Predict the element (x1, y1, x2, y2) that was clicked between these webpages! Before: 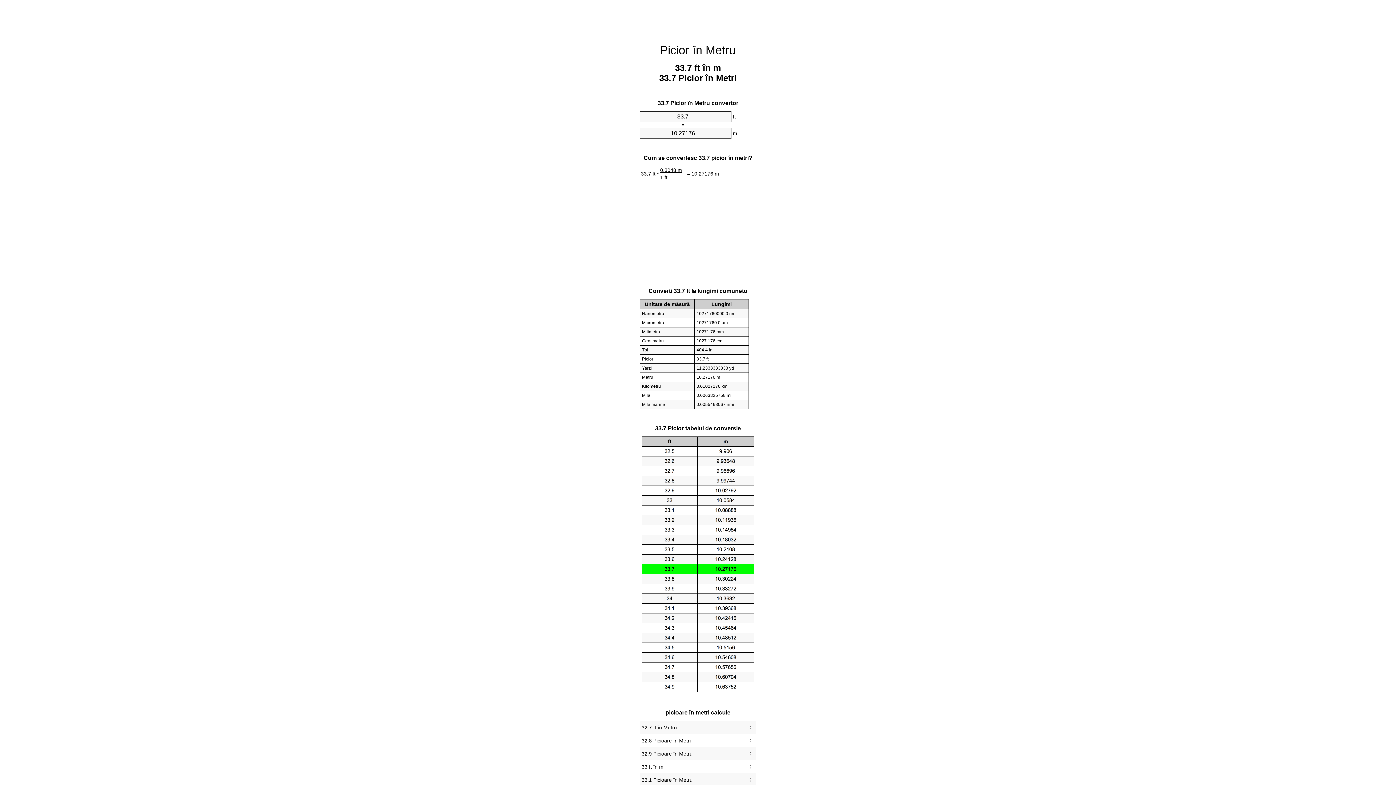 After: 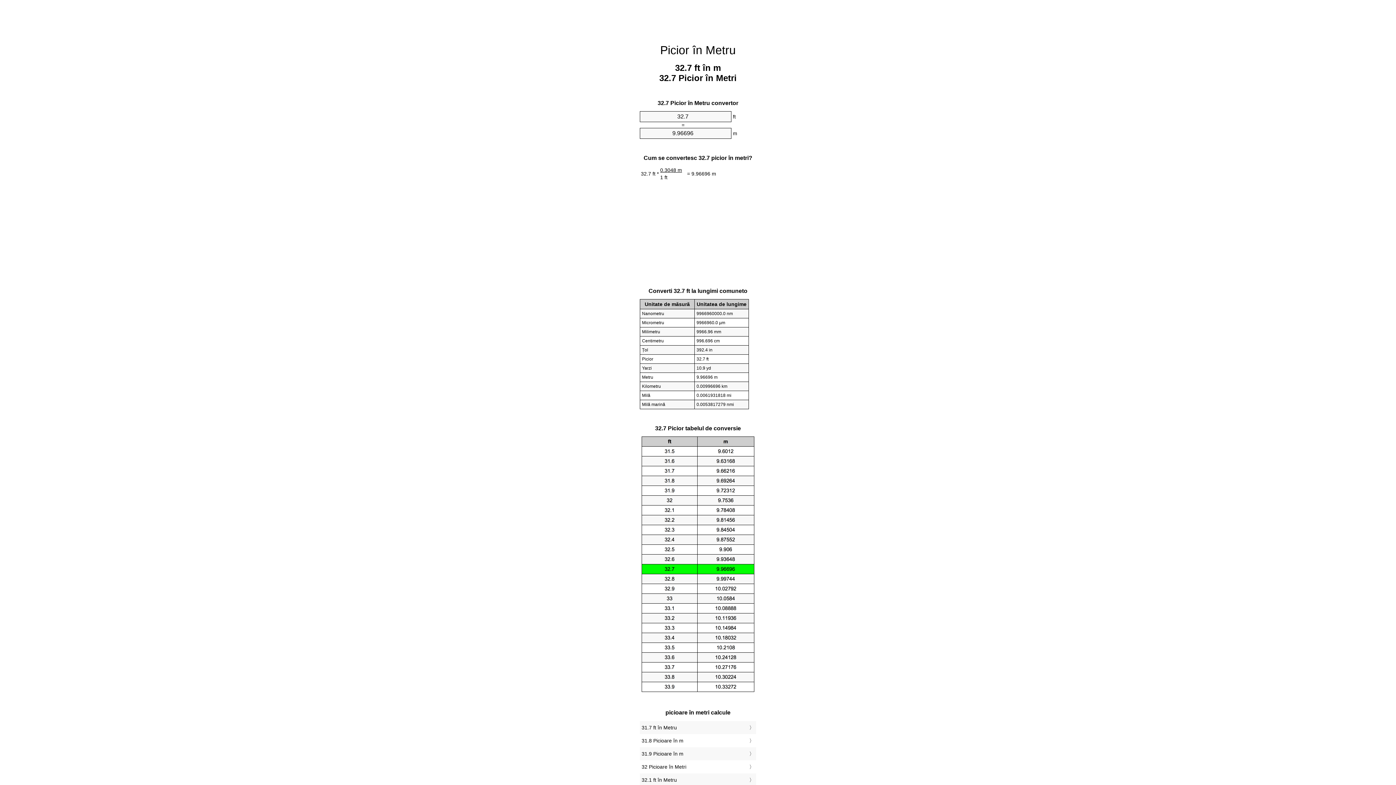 Action: bbox: (641, 723, 754, 732) label: 32.7 ft în Metru